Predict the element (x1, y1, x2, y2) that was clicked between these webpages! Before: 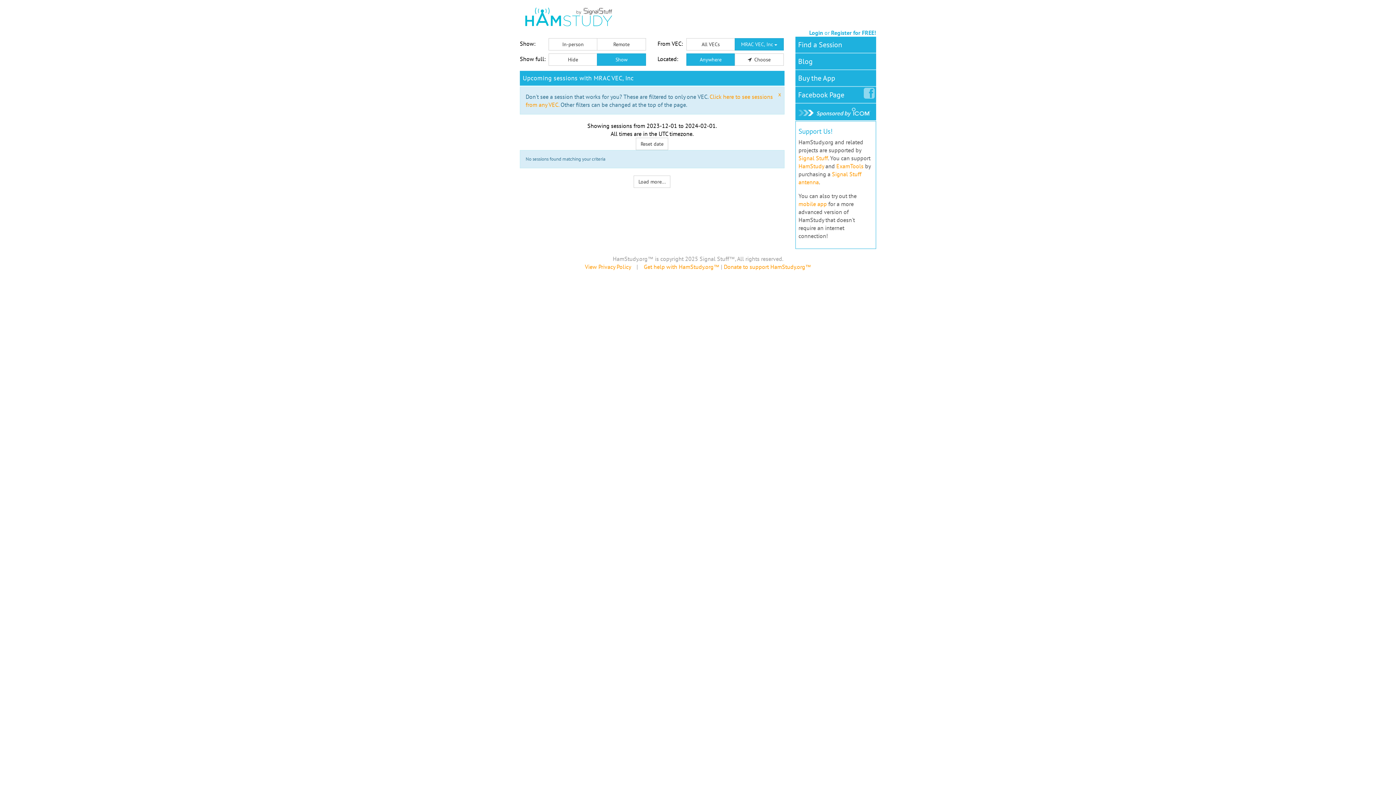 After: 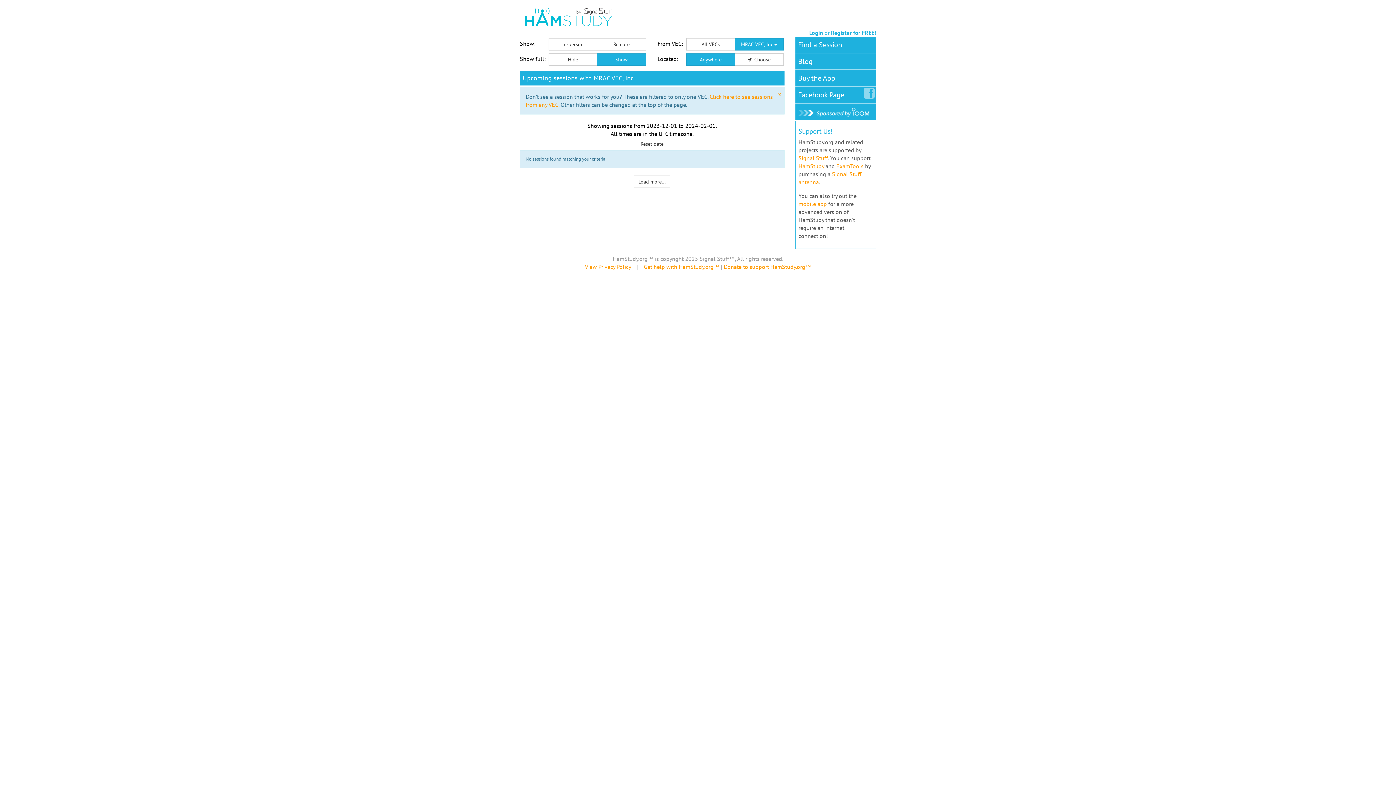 Action: label: Show bbox: (597, 53, 646, 65)